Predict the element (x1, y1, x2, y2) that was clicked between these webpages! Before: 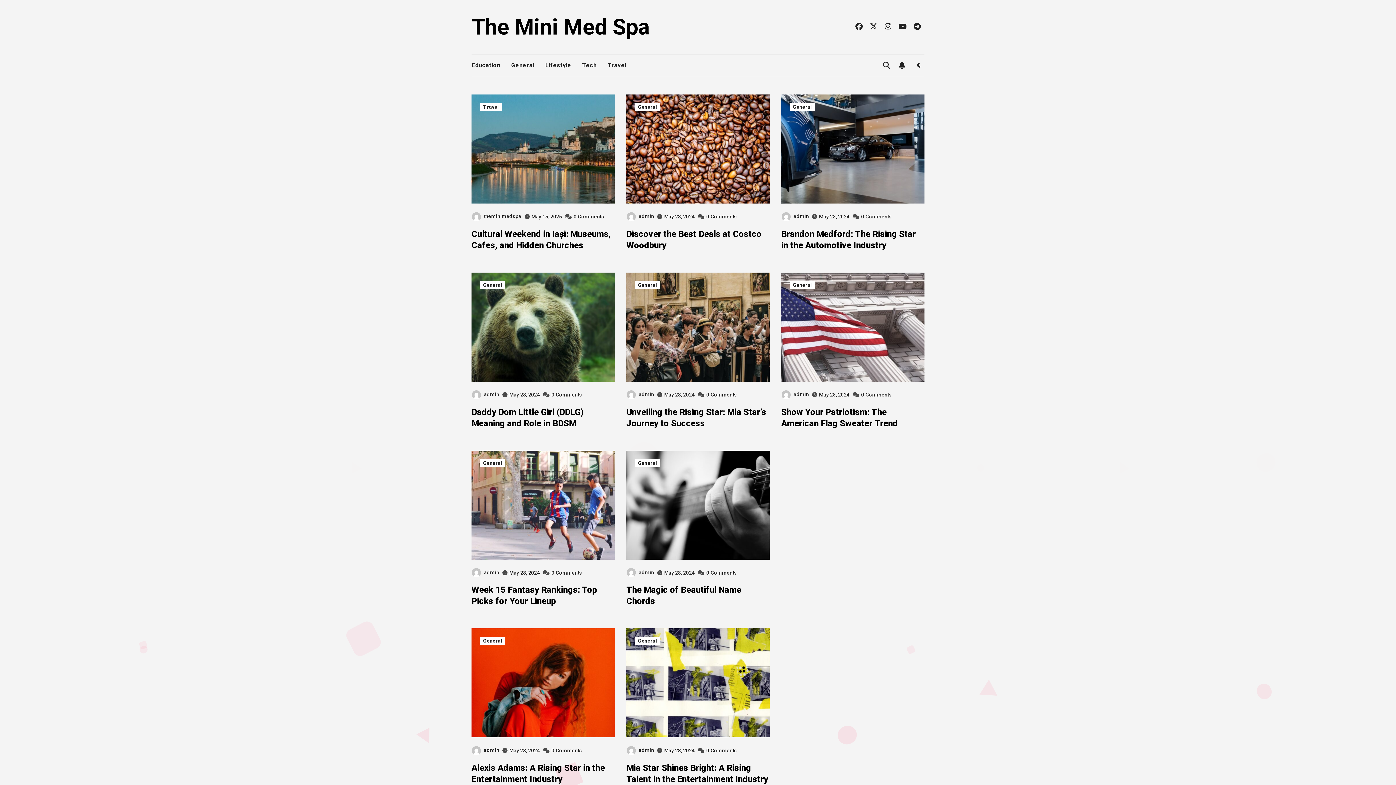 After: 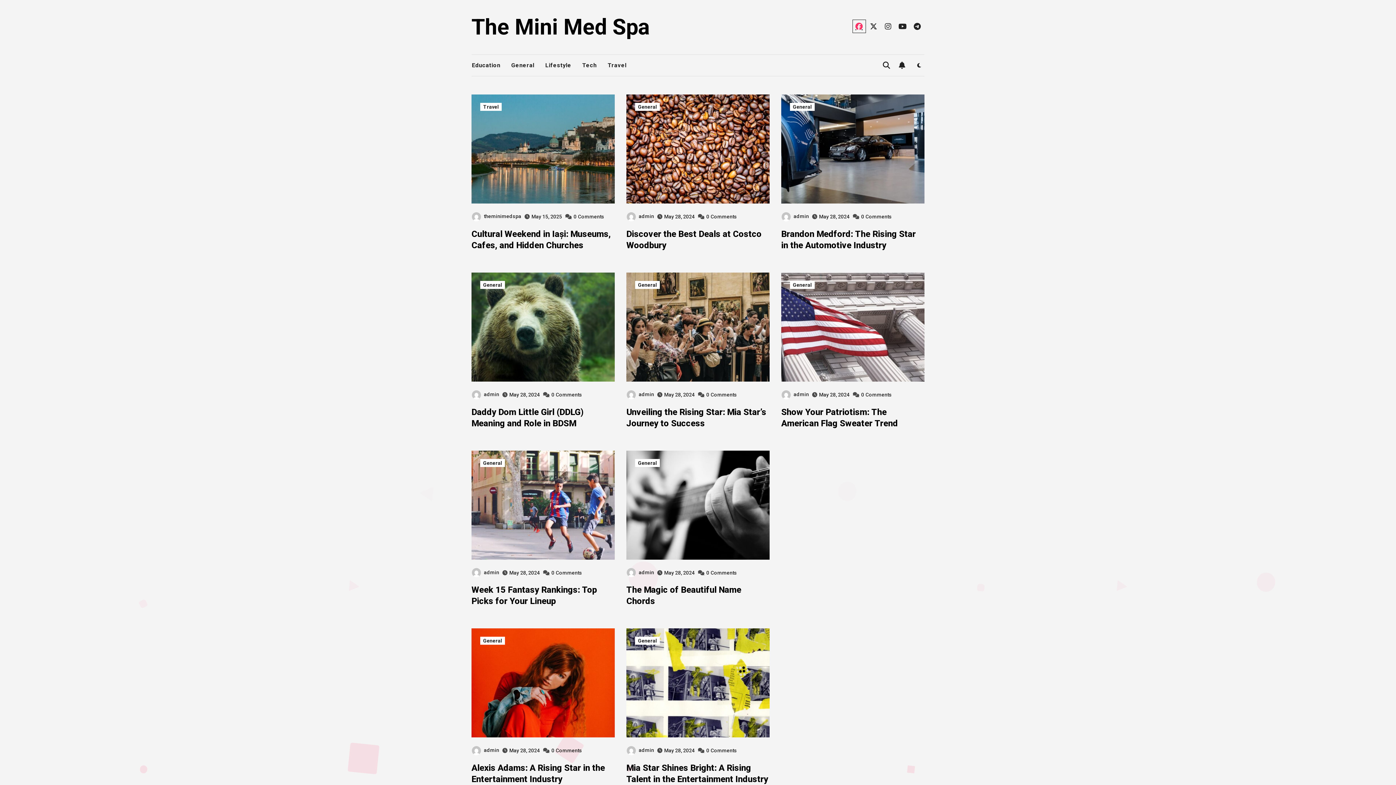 Action: bbox: (852, 20, 865, 32)